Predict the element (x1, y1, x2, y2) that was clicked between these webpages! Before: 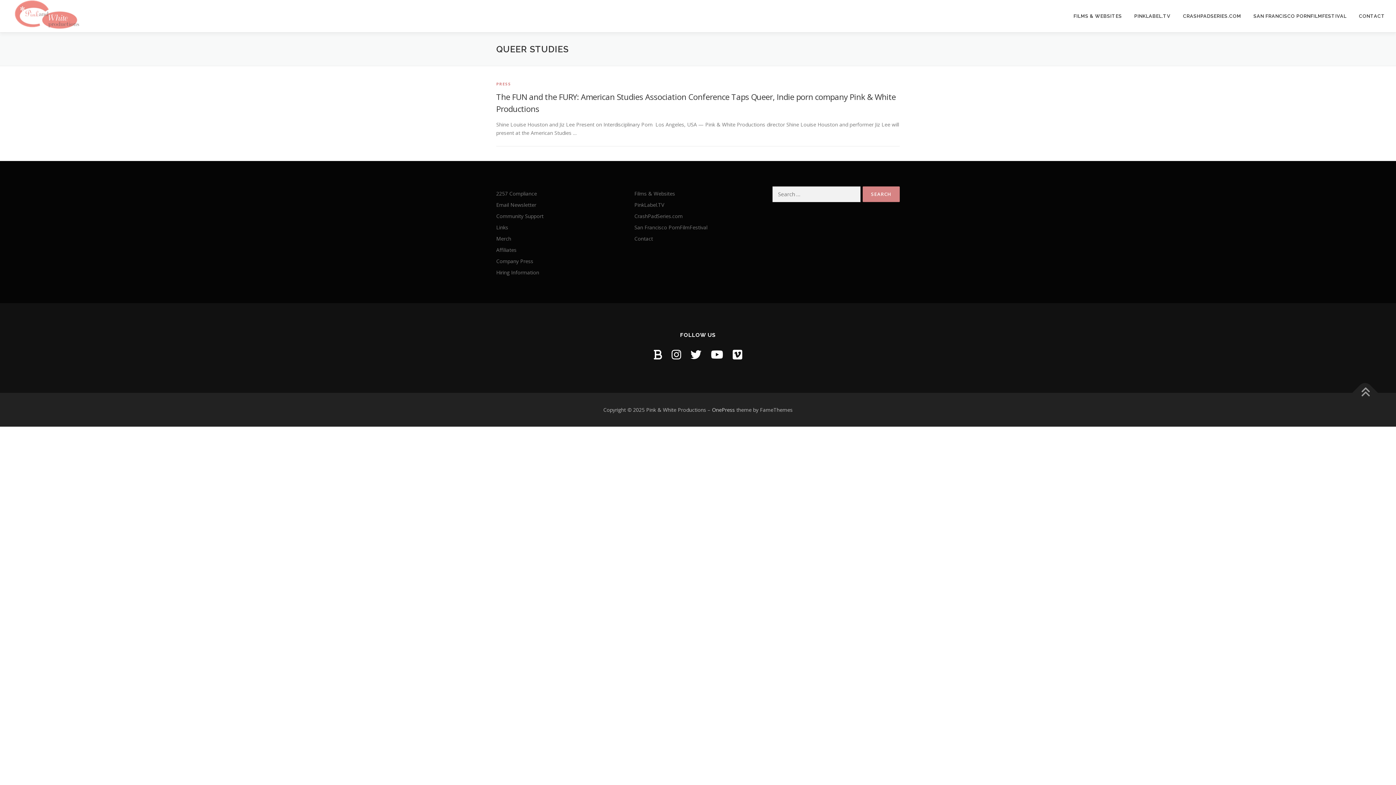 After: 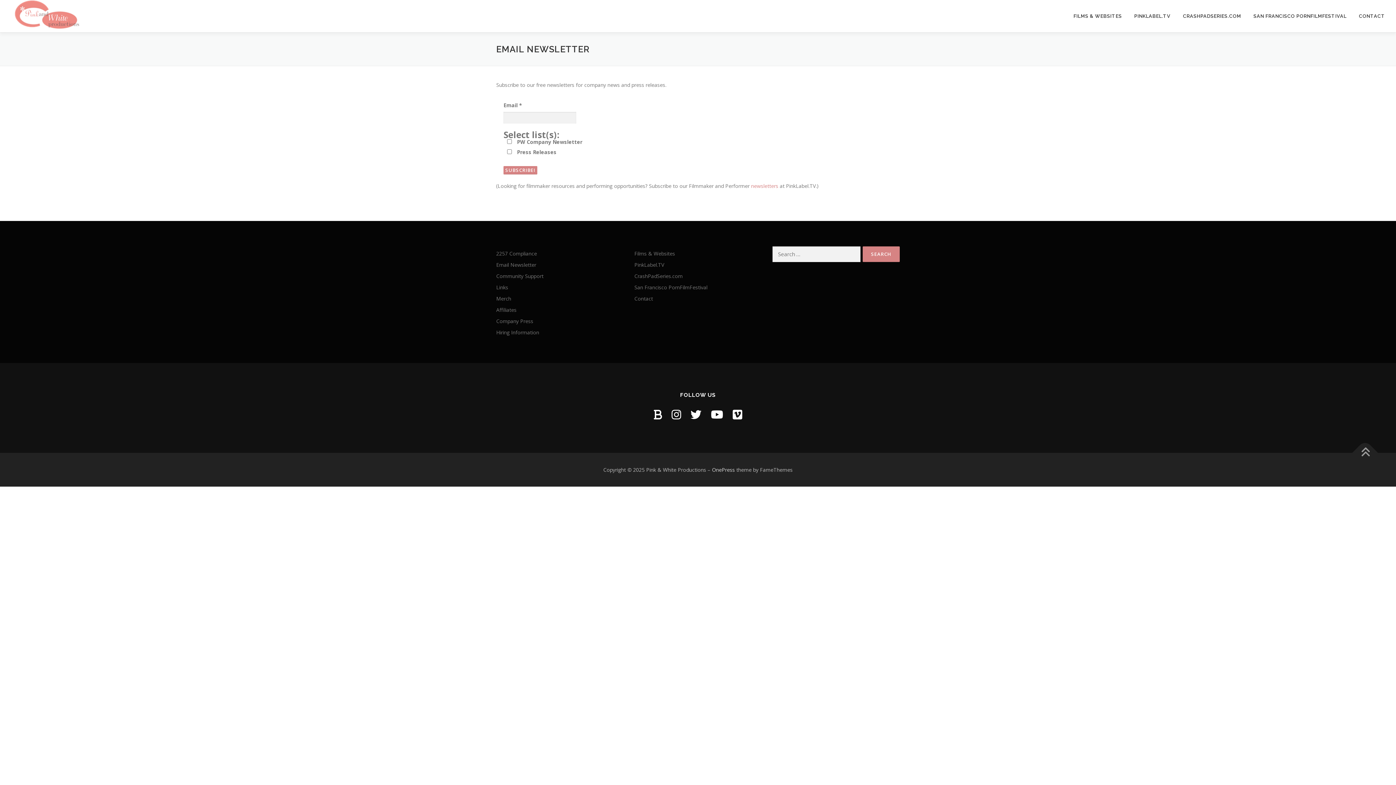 Action: bbox: (496, 201, 536, 208) label: Email Newsletter